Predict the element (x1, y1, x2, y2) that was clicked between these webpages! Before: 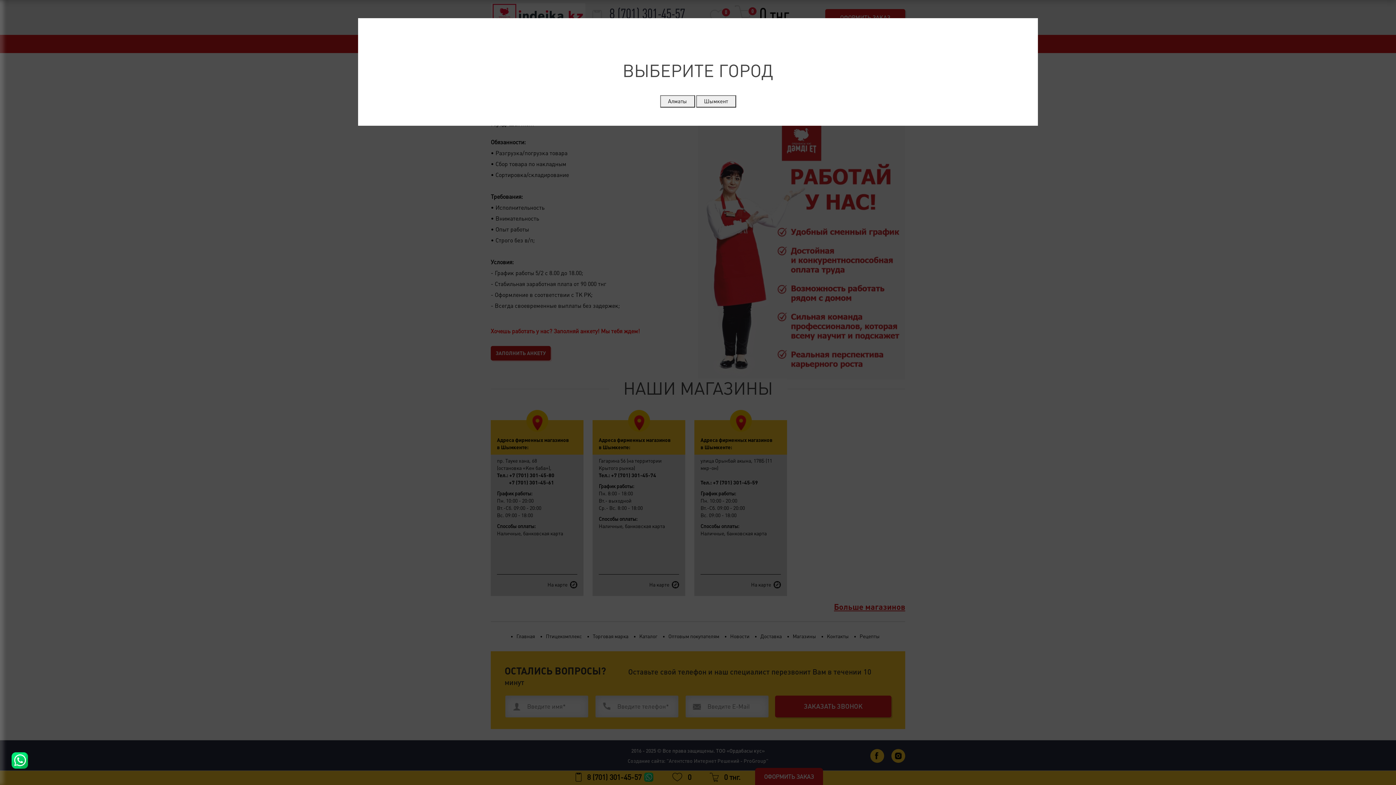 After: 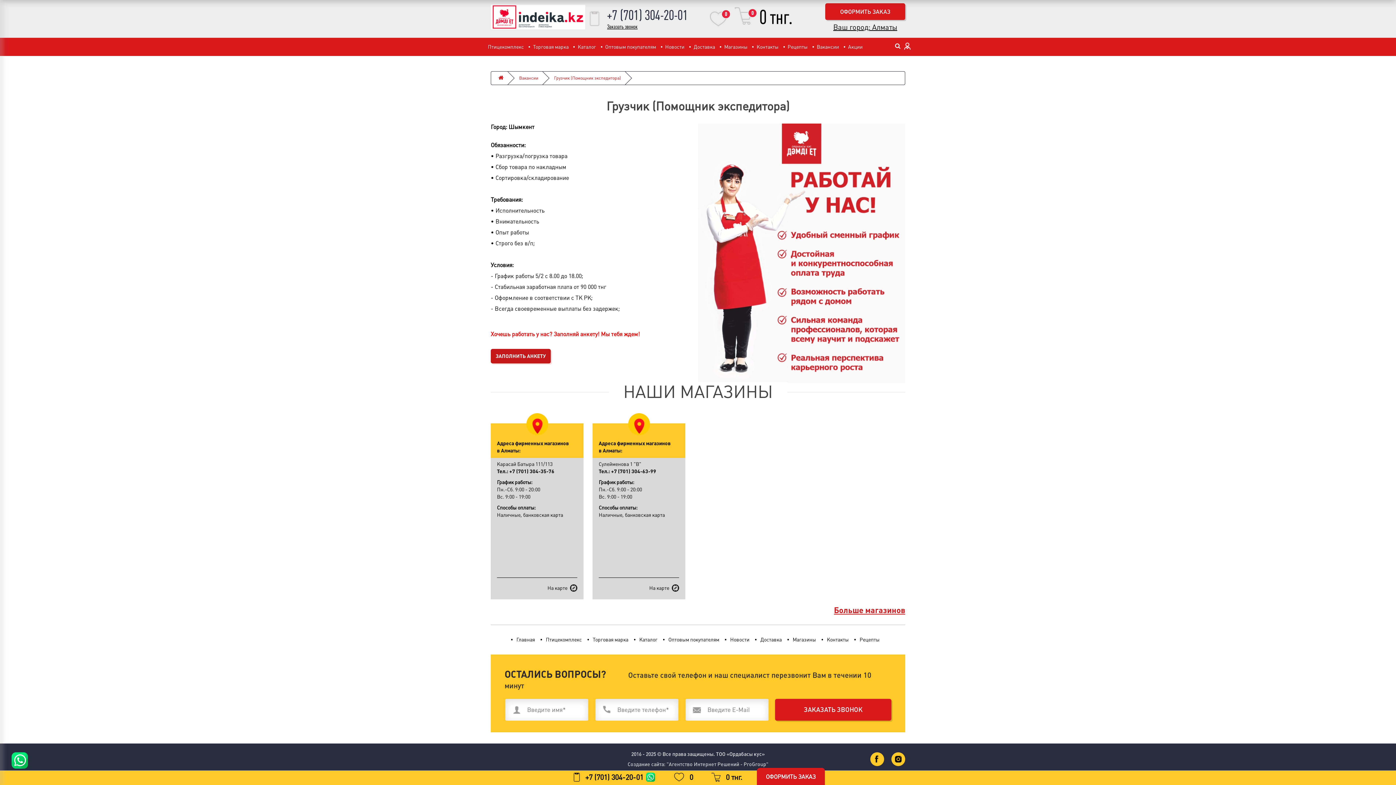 Action: label: Алматы bbox: (660, 95, 695, 107)